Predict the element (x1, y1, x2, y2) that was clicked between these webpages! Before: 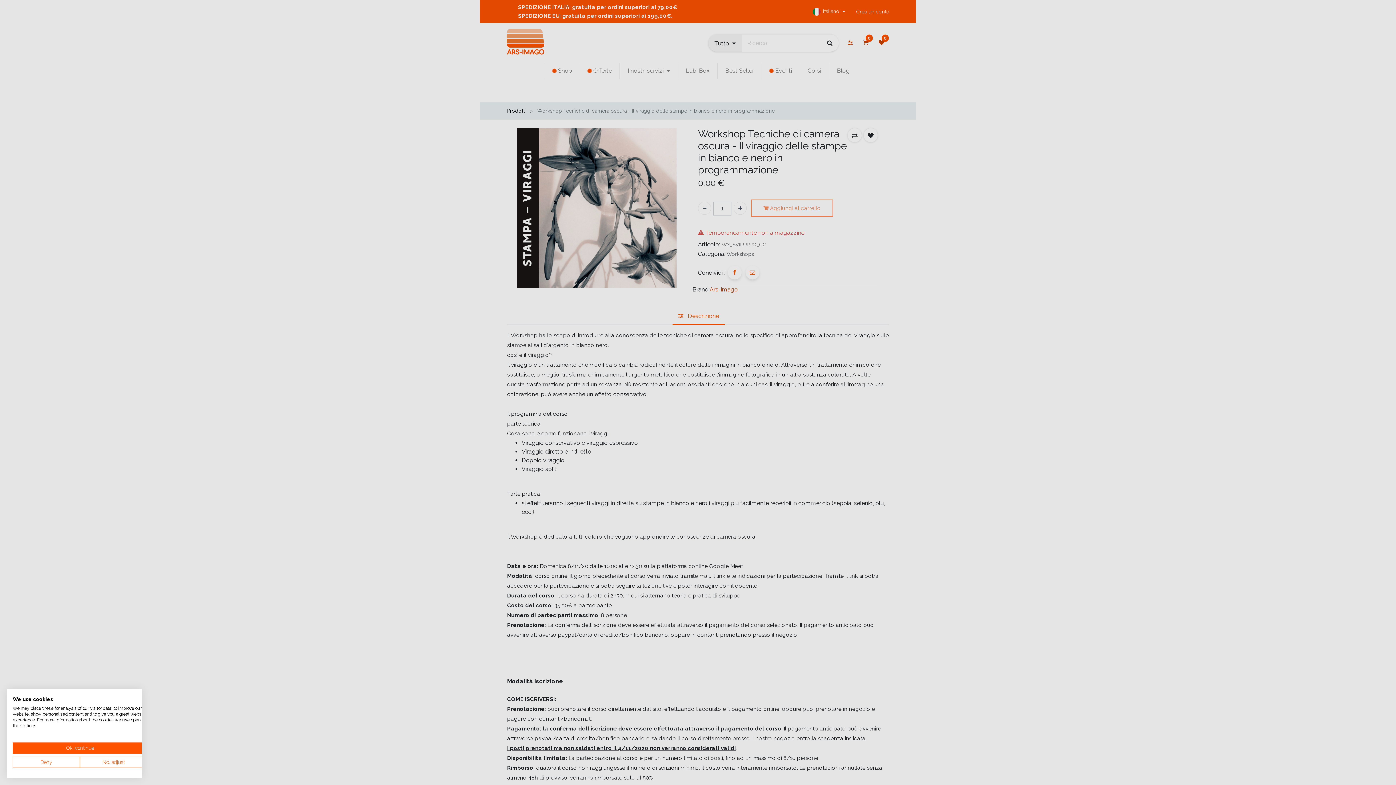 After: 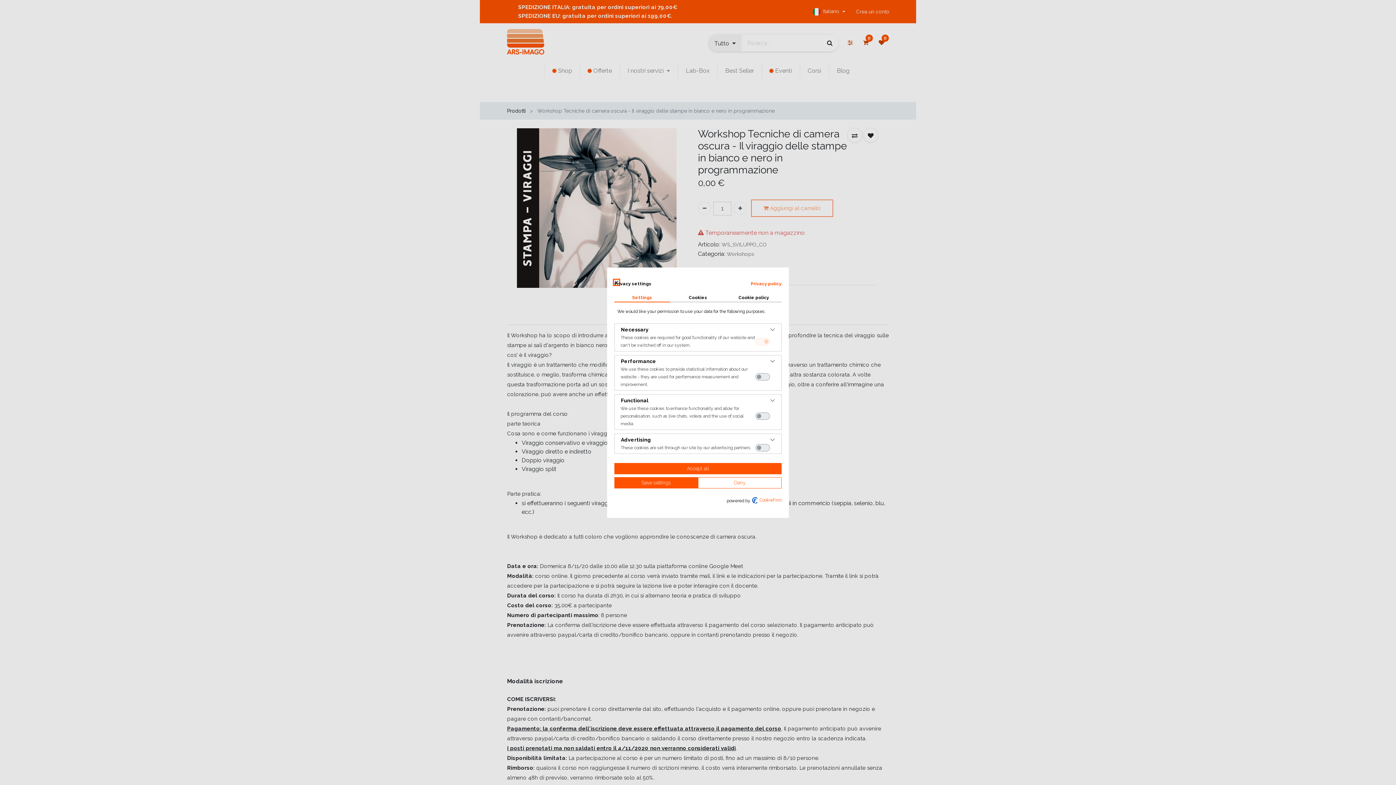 Action: label: Adjust cookie preferences bbox: (80, 757, 147, 768)